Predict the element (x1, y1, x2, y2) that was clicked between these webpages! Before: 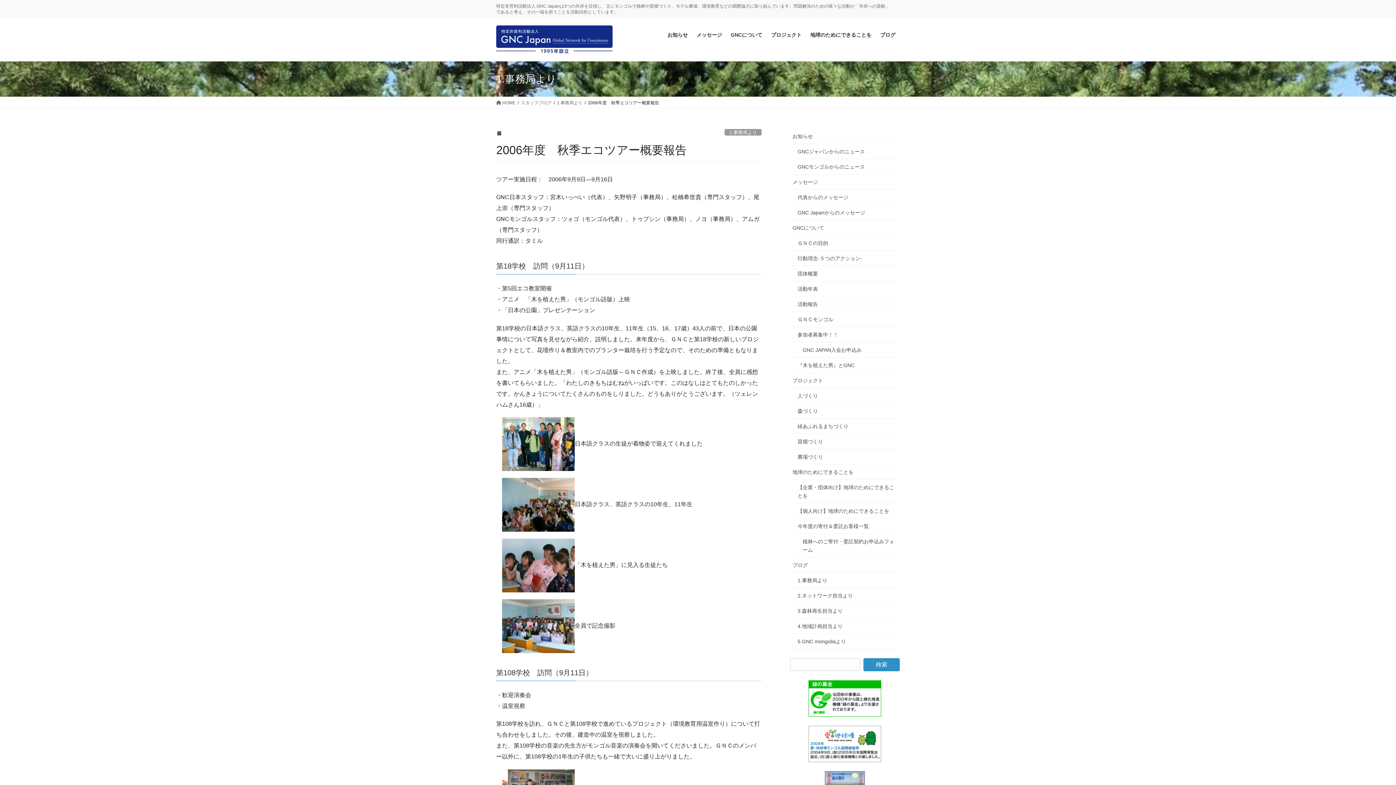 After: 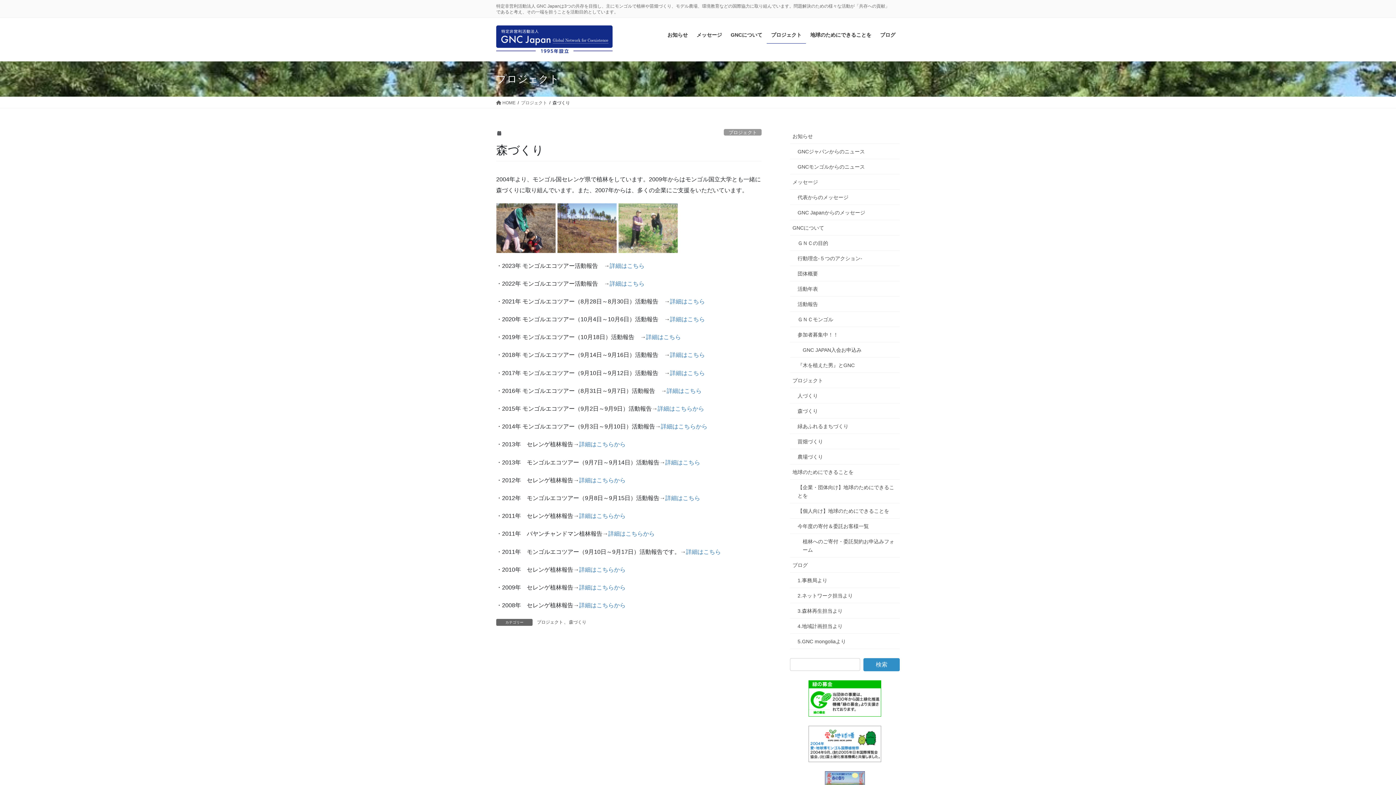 Action: label: 森づくり bbox: (790, 403, 900, 418)